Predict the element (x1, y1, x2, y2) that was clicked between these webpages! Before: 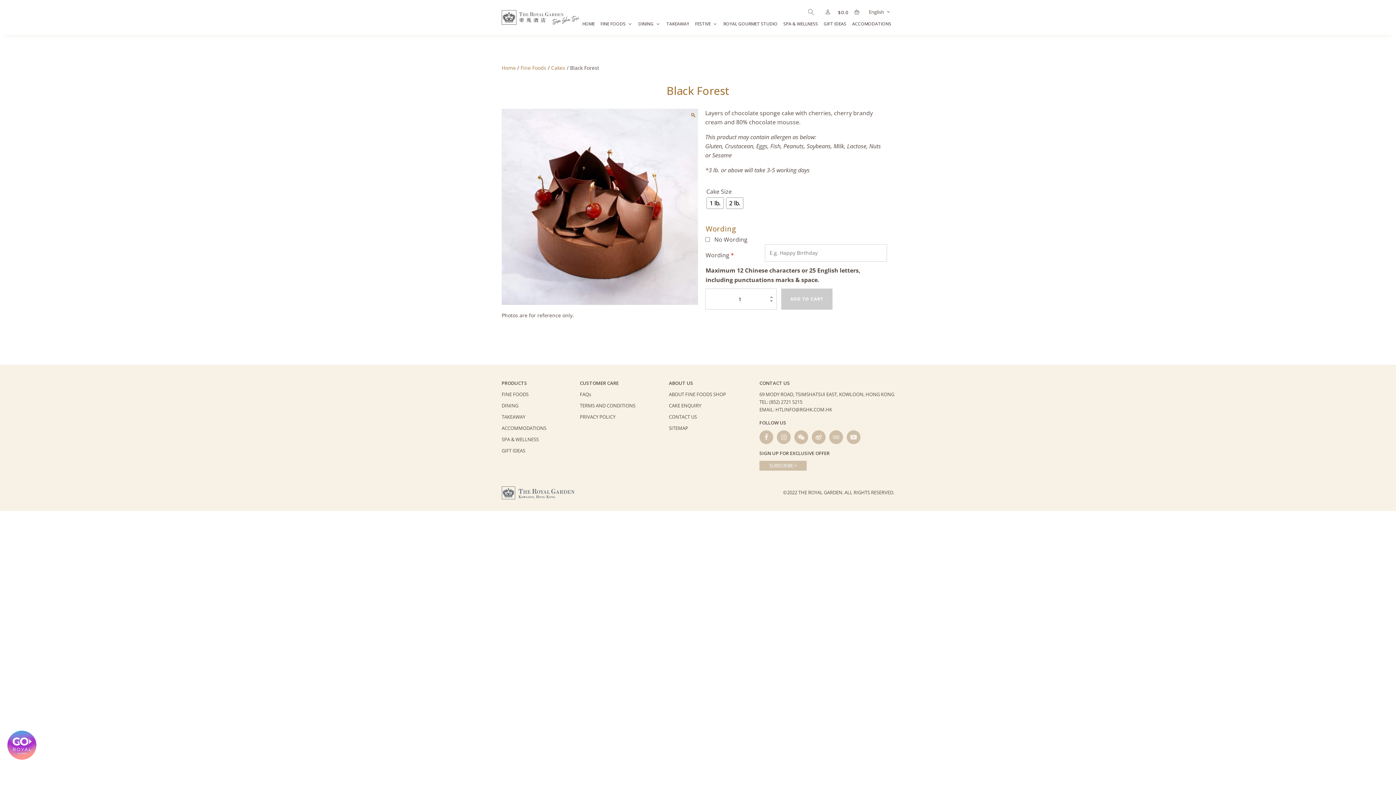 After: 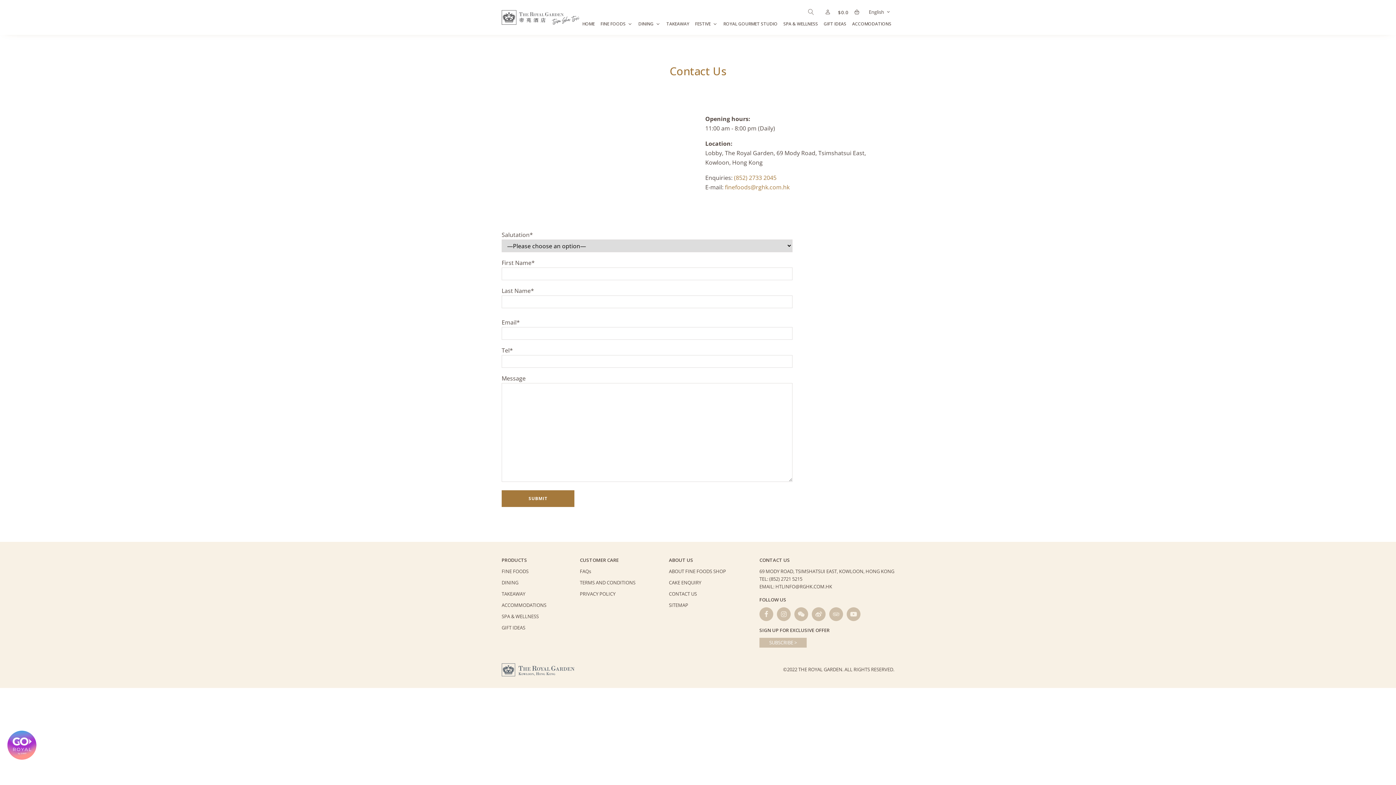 Action: bbox: (669, 413, 697, 421) label: CONTACT US